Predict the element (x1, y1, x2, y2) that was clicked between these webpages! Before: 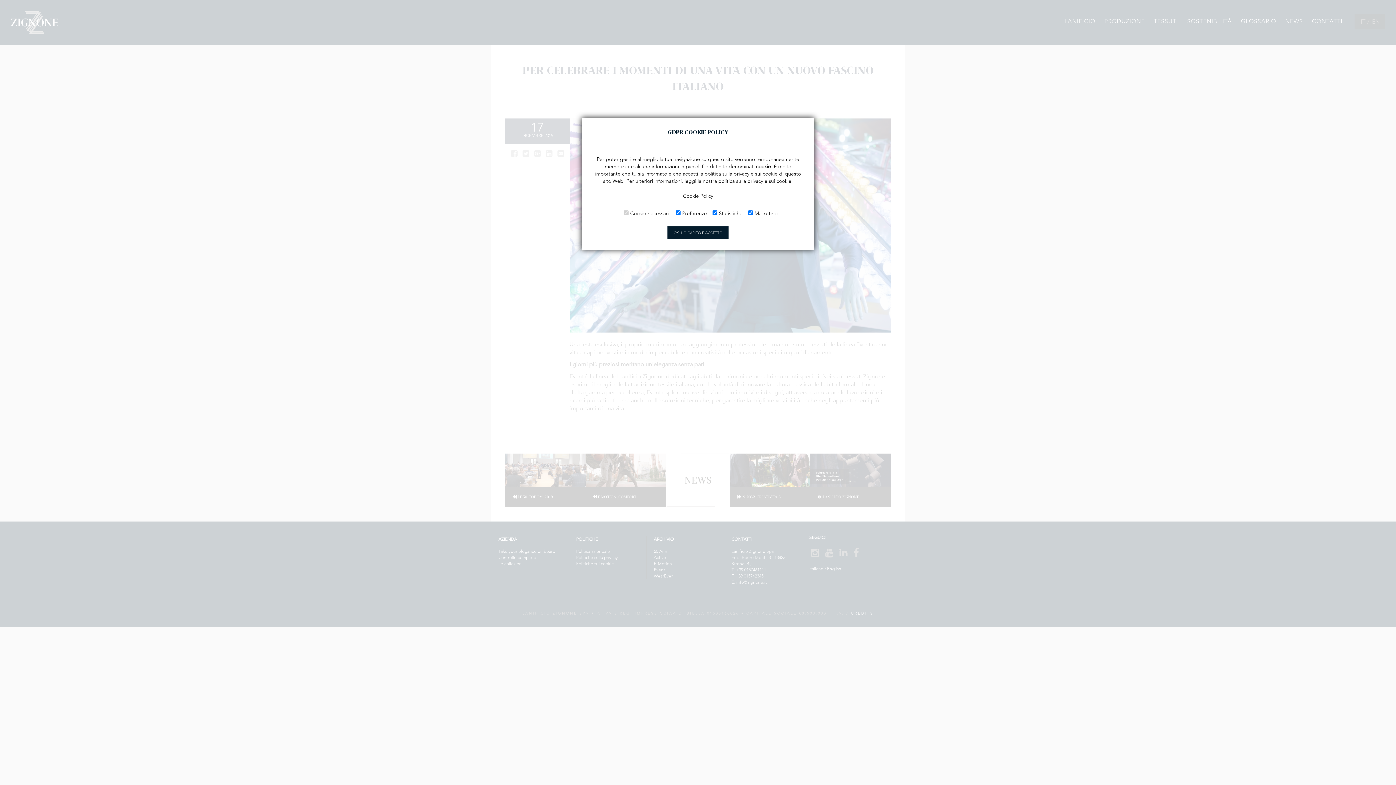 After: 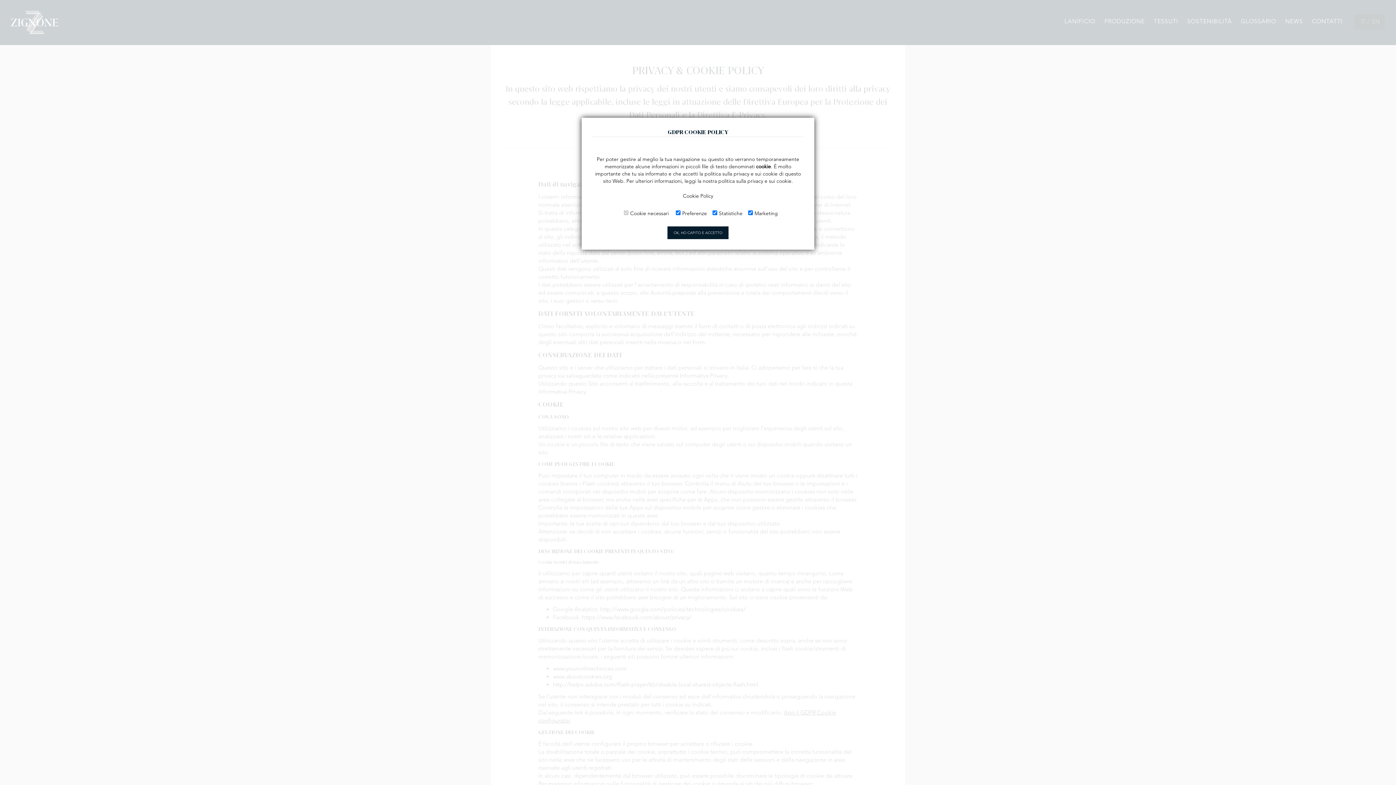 Action: bbox: (683, 192, 713, 199) label: Cookie Policy